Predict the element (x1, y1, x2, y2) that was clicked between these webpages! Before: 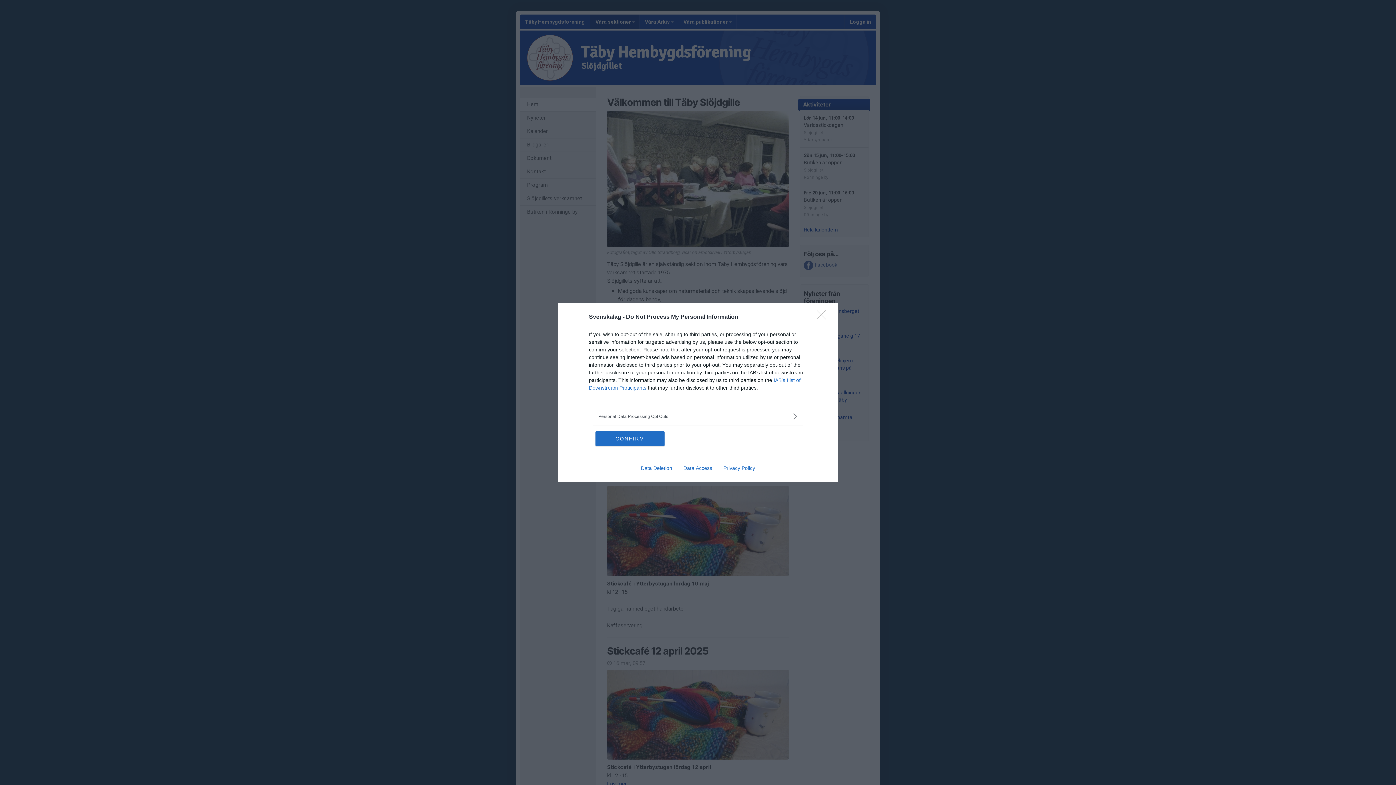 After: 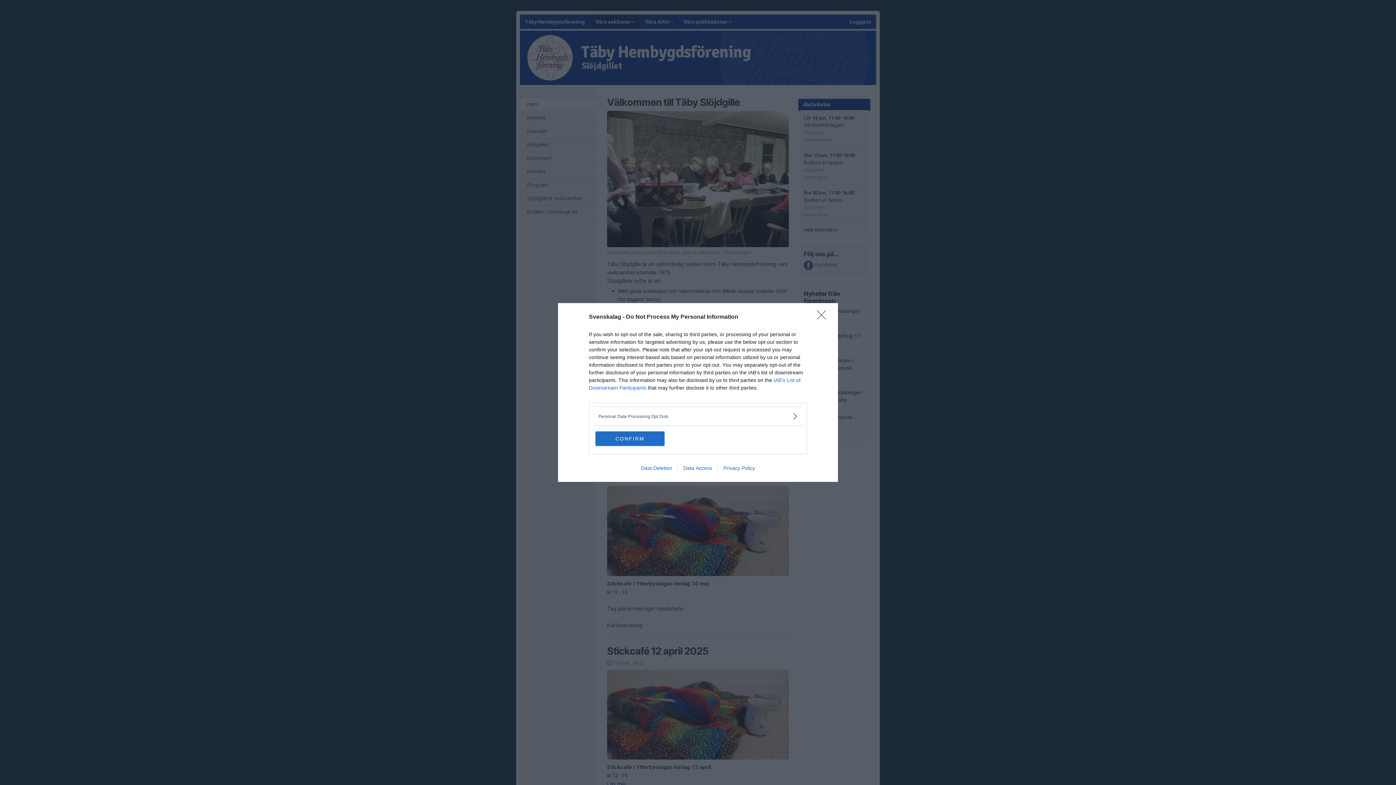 Action: bbox: (677, 465, 717, 471) label: Data Access